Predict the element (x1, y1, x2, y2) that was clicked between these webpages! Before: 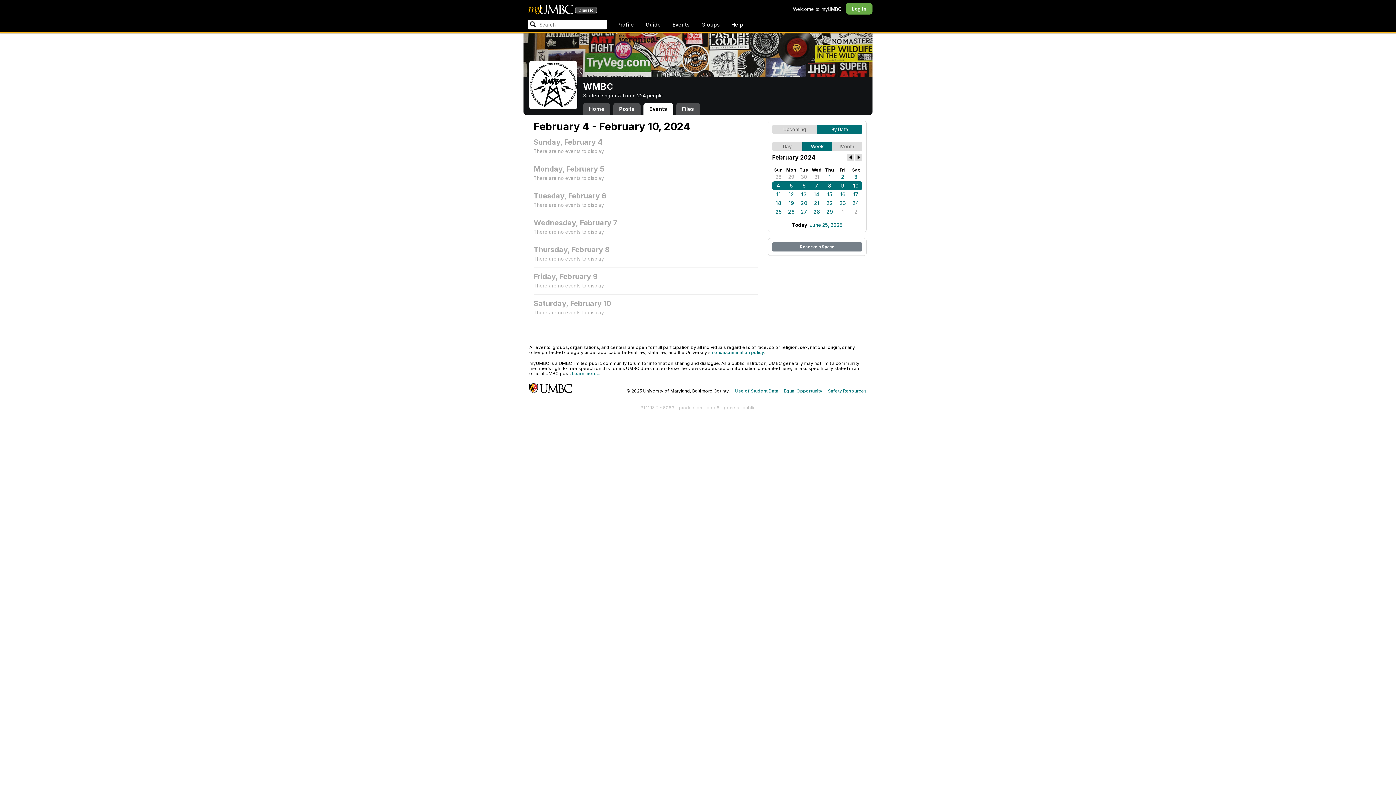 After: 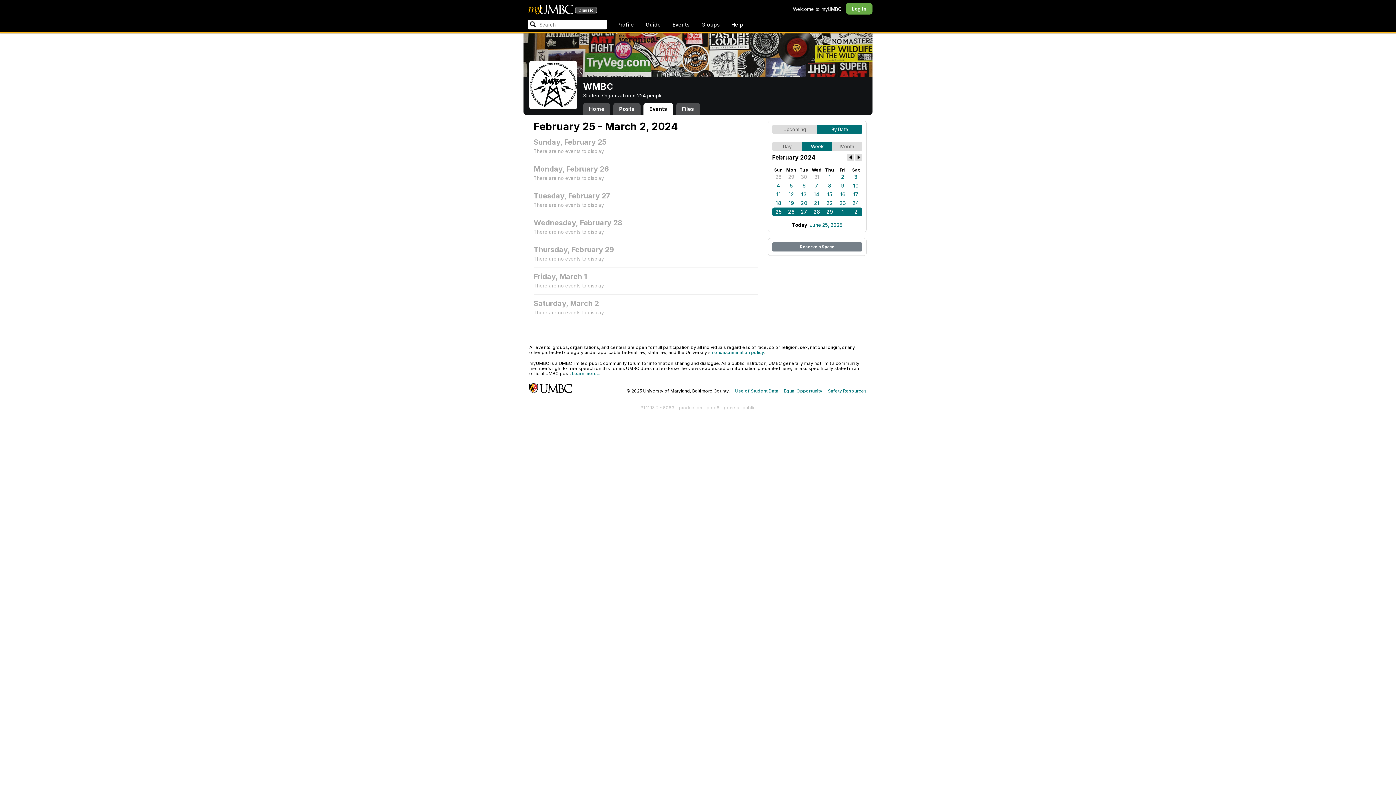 Action: bbox: (823, 207, 836, 216) label: 29